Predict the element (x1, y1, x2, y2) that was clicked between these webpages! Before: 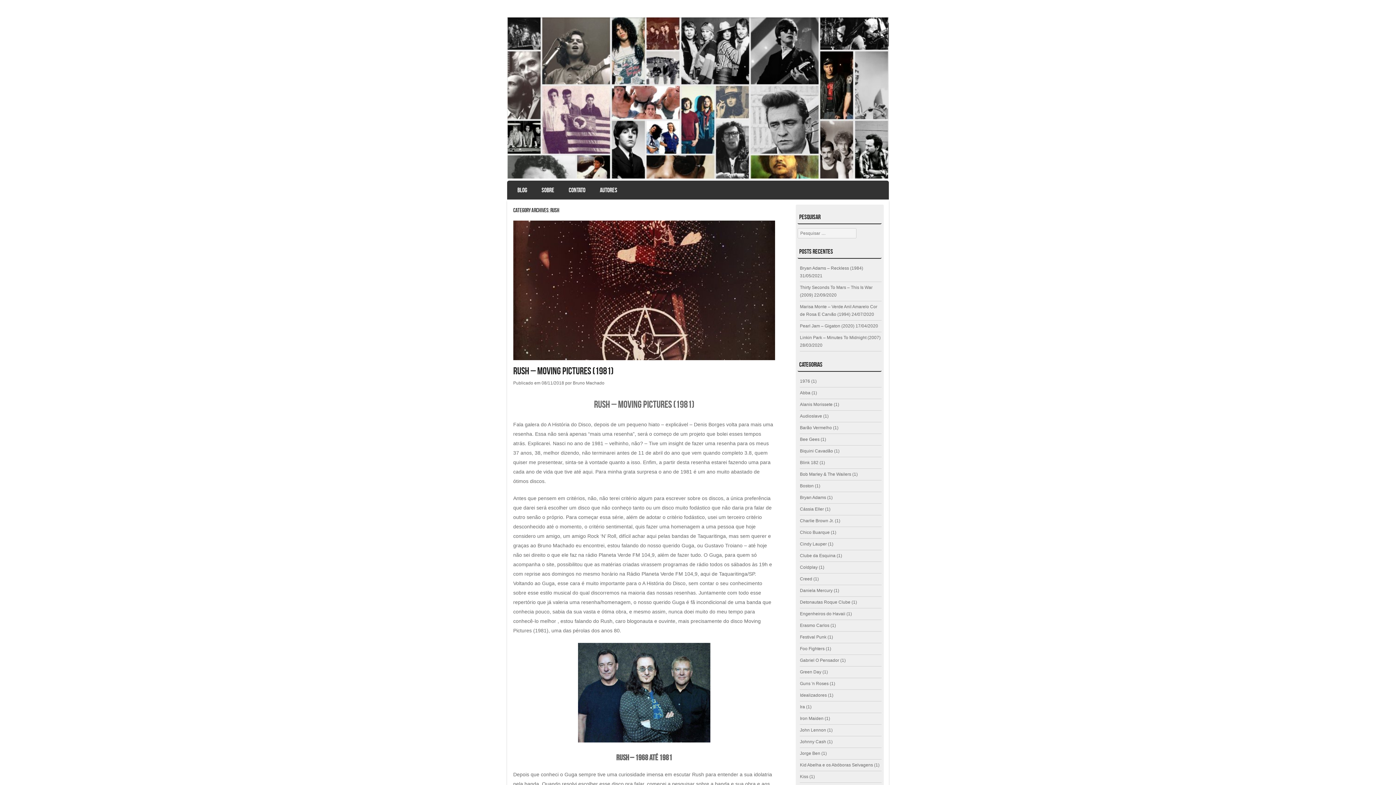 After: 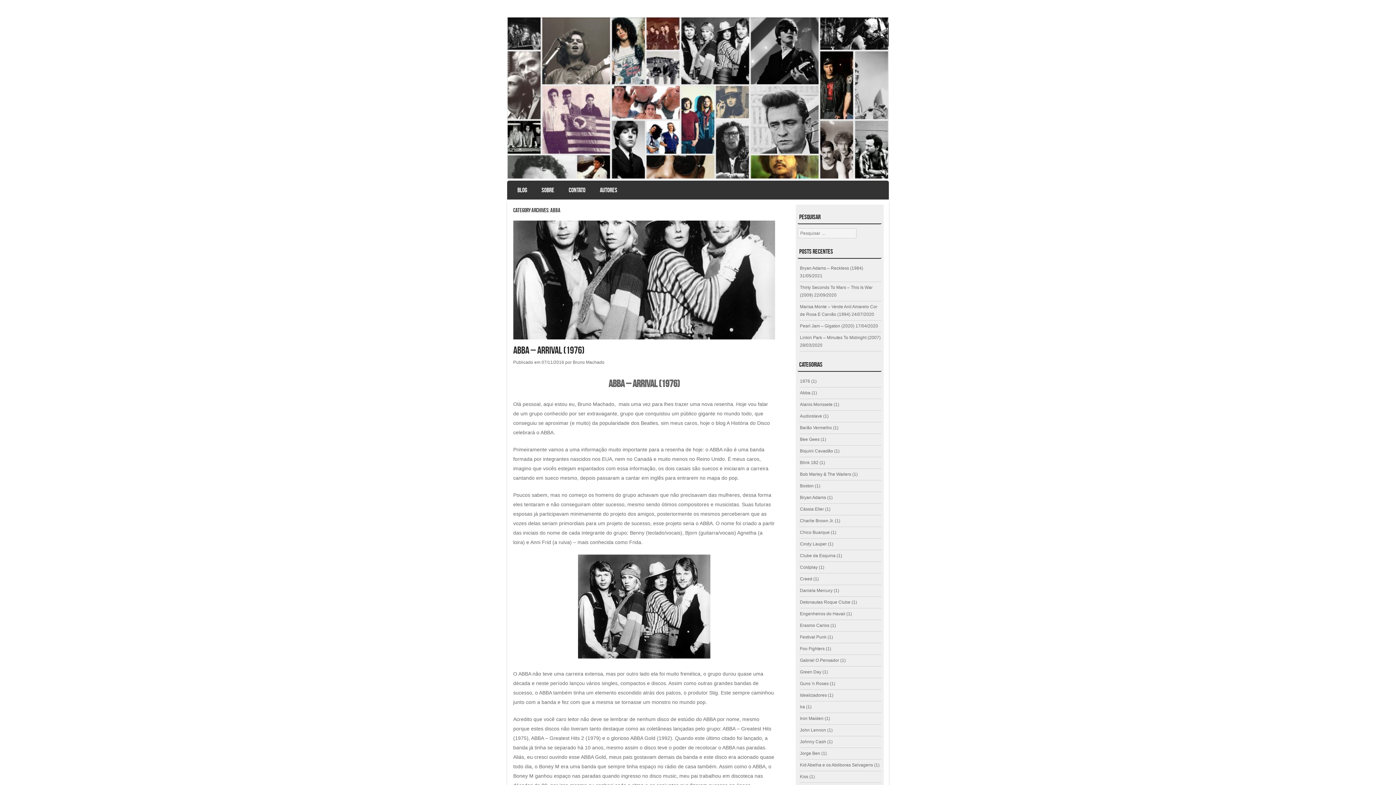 Action: label: Abba bbox: (800, 390, 810, 395)